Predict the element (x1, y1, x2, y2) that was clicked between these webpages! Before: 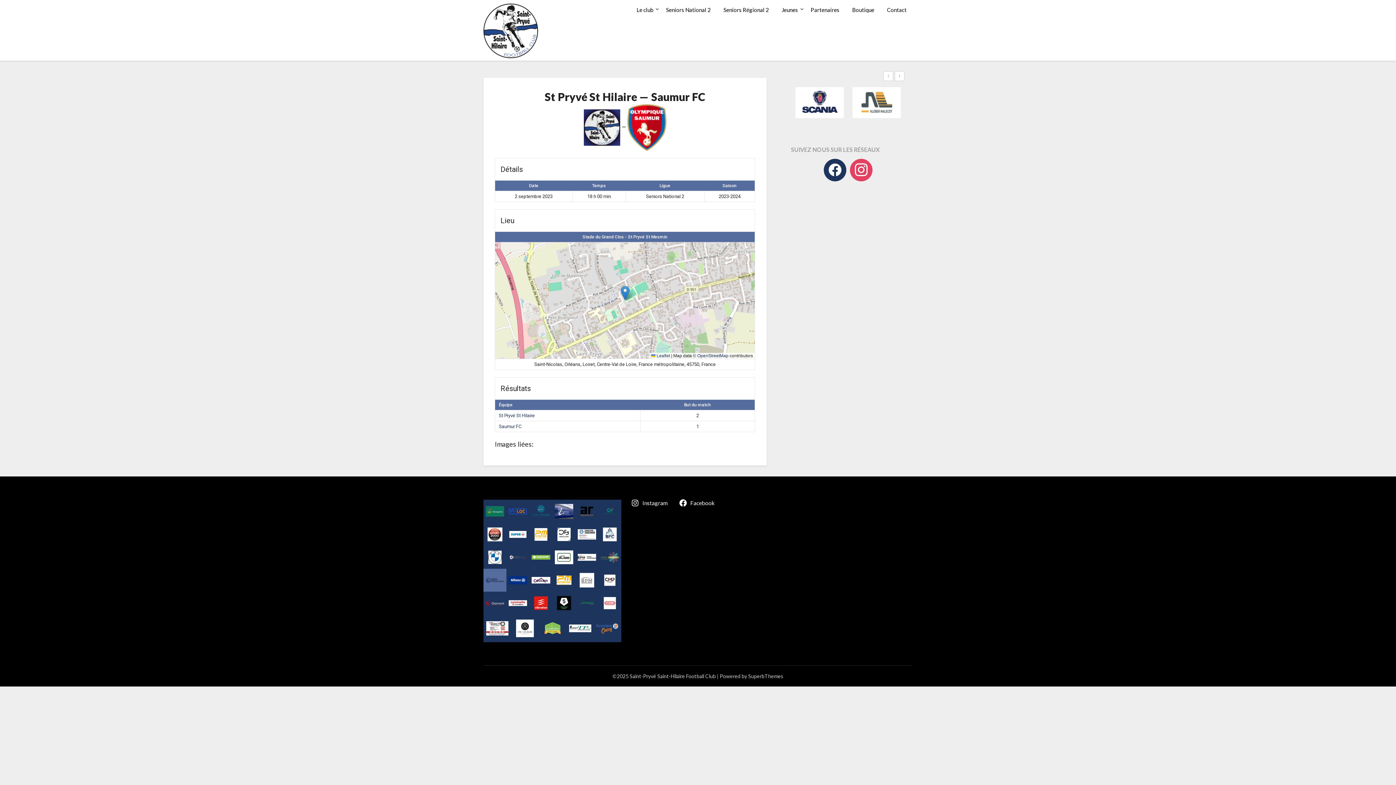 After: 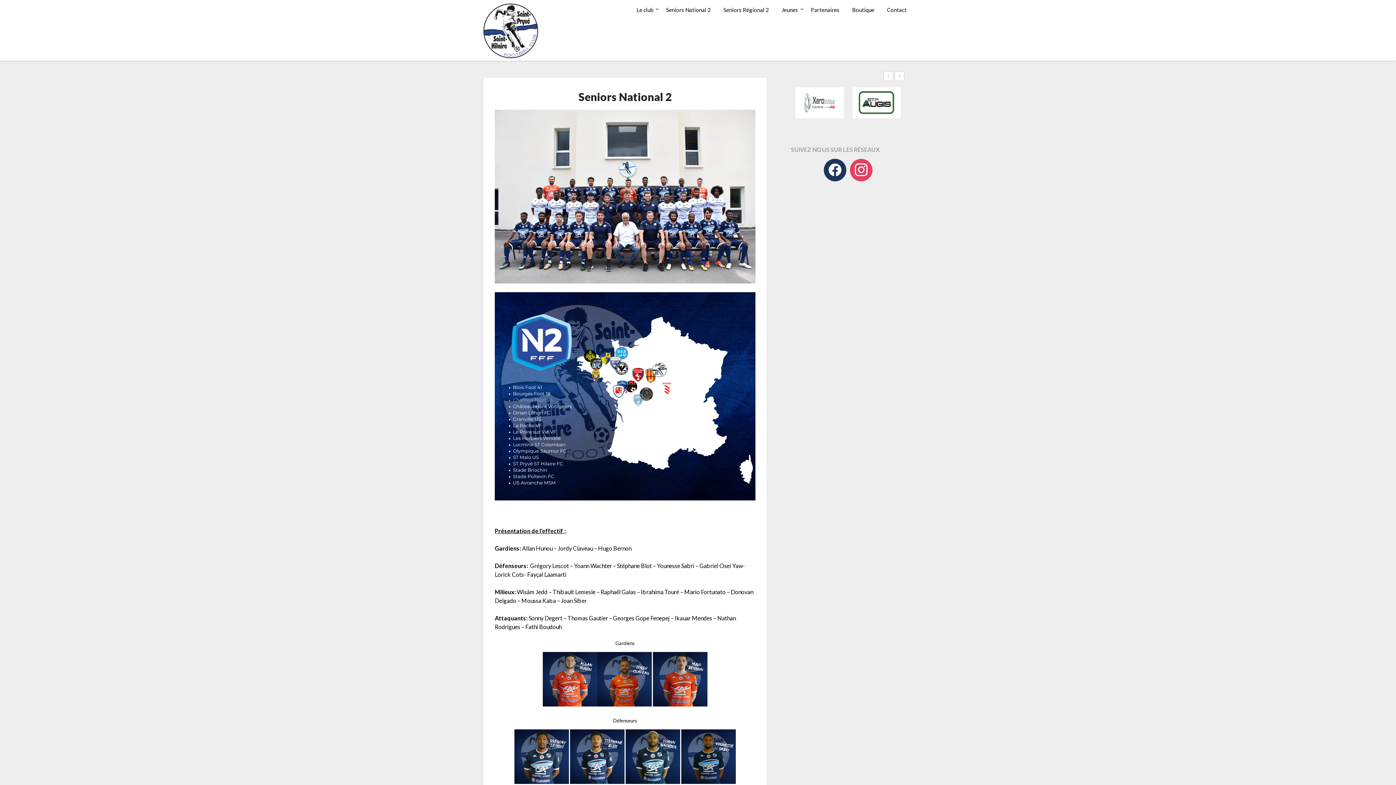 Action: bbox: (660, 0, 716, 19) label: Seniors National 2